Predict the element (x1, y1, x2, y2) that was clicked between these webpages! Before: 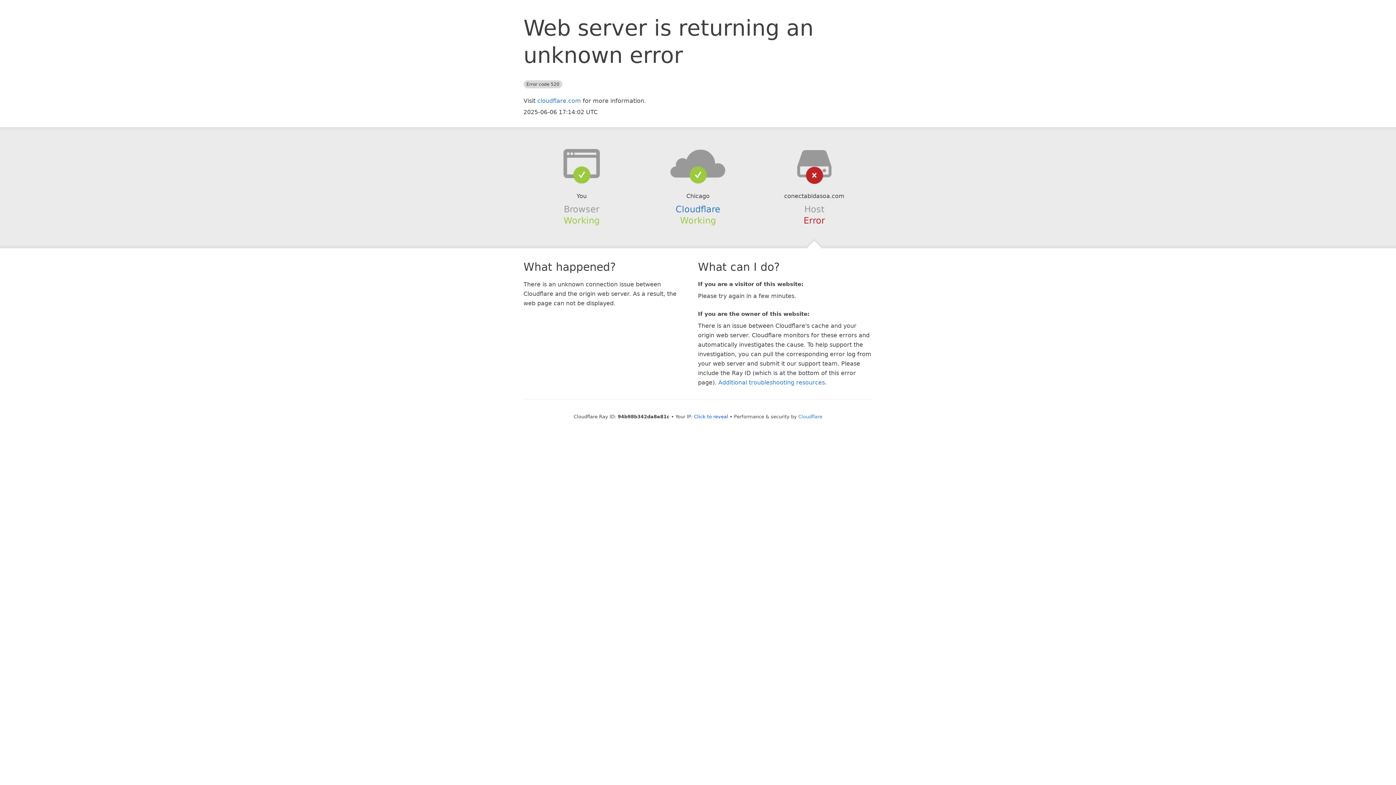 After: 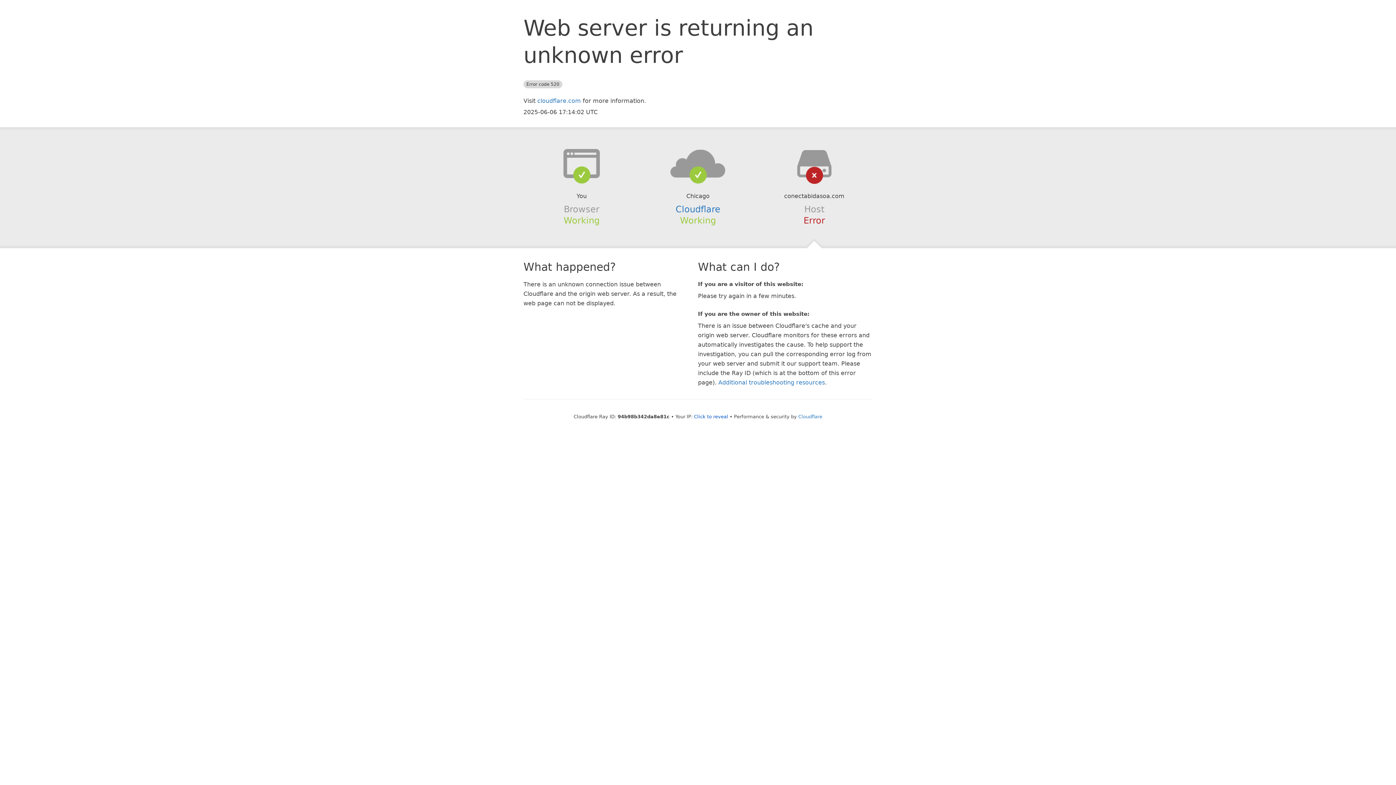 Action: bbox: (639, 148, 756, 178)